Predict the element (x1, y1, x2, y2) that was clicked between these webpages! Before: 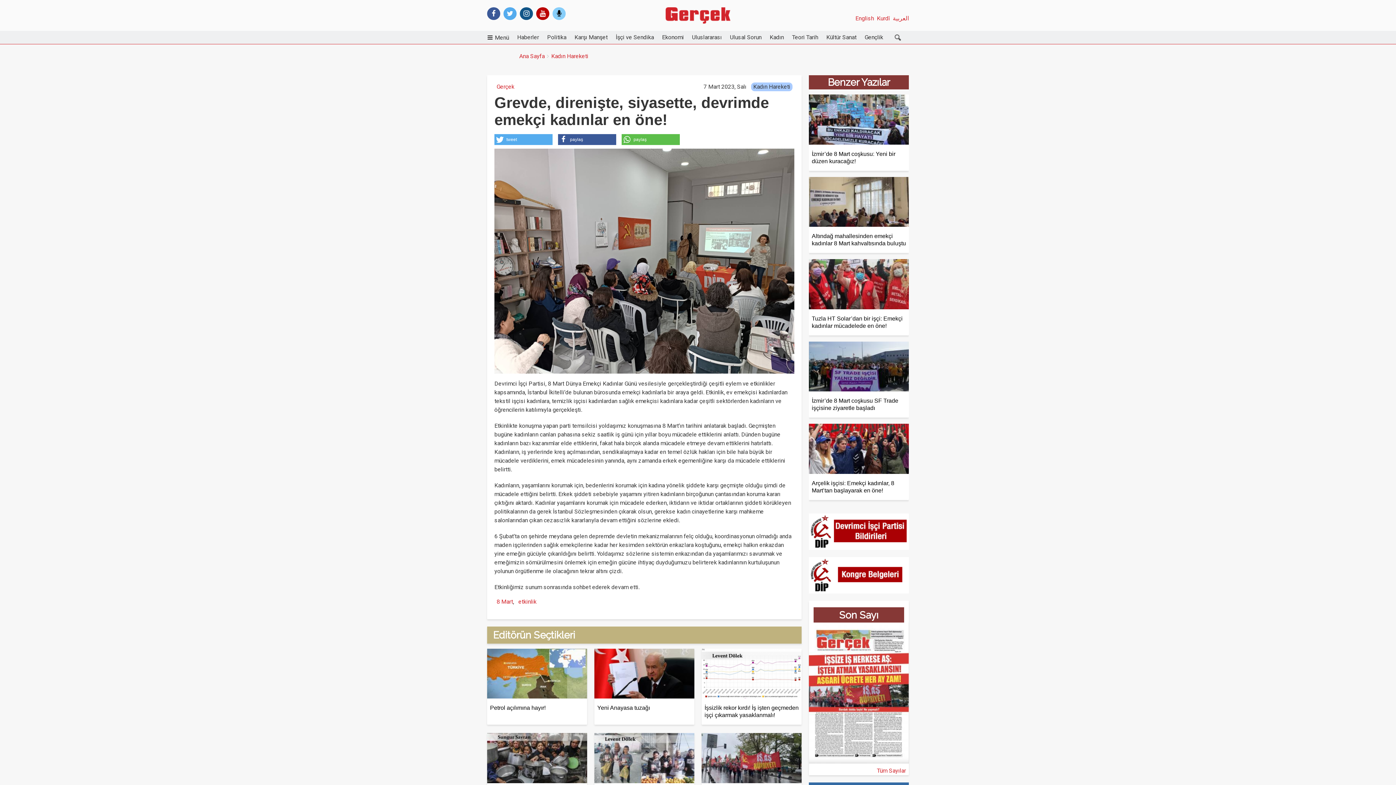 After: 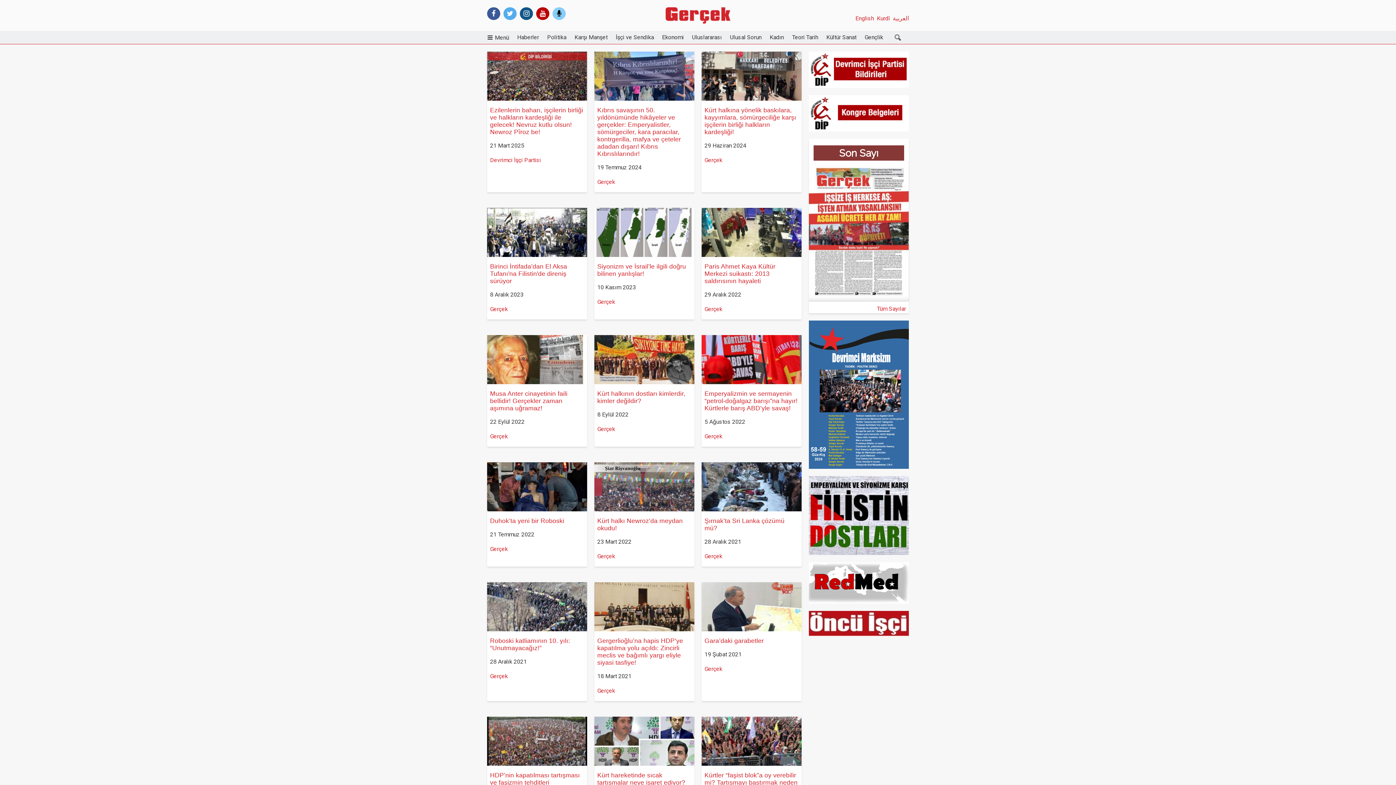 Action: label: Ulusal Sorun bbox: (726, 30, 765, 43)